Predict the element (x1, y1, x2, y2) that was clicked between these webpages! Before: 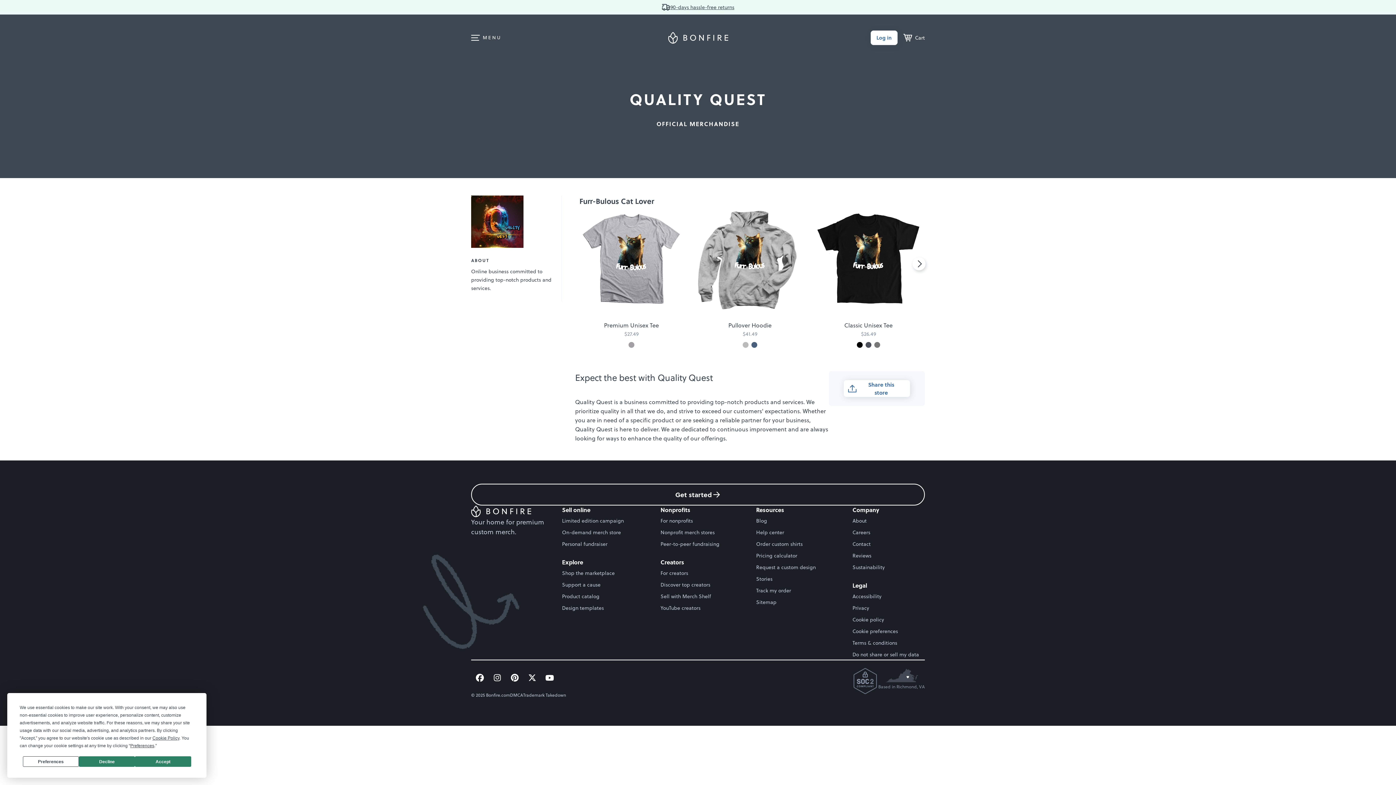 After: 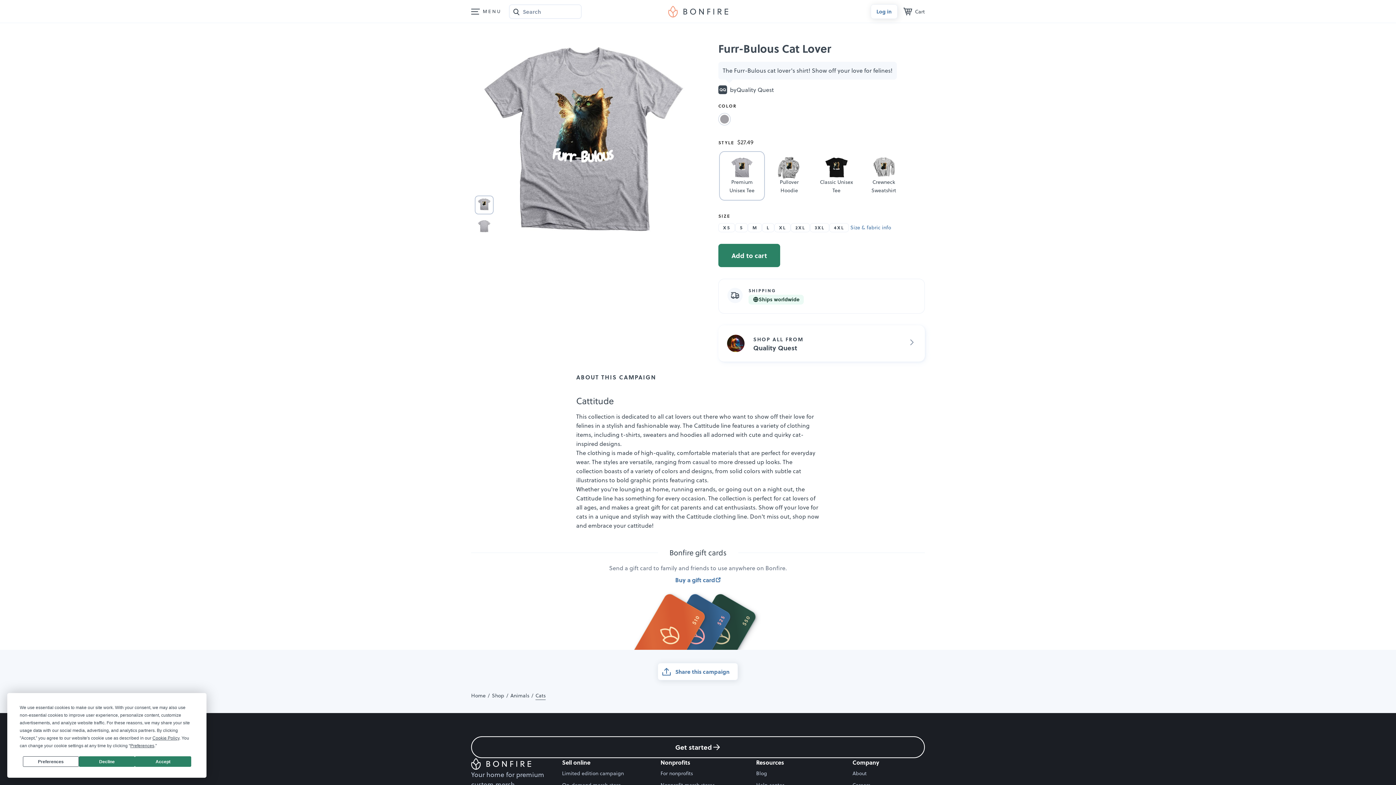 Action: bbox: (578, 210, 684, 317)